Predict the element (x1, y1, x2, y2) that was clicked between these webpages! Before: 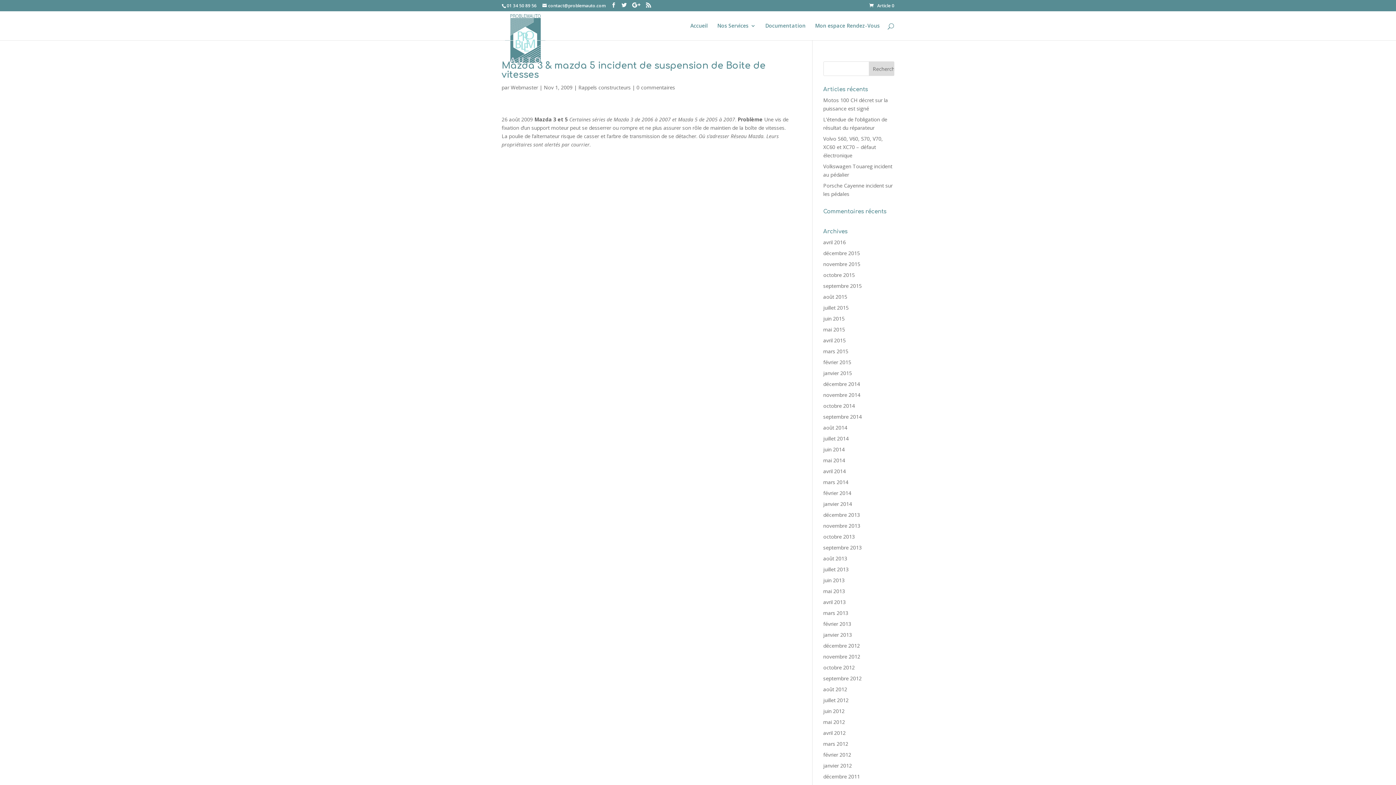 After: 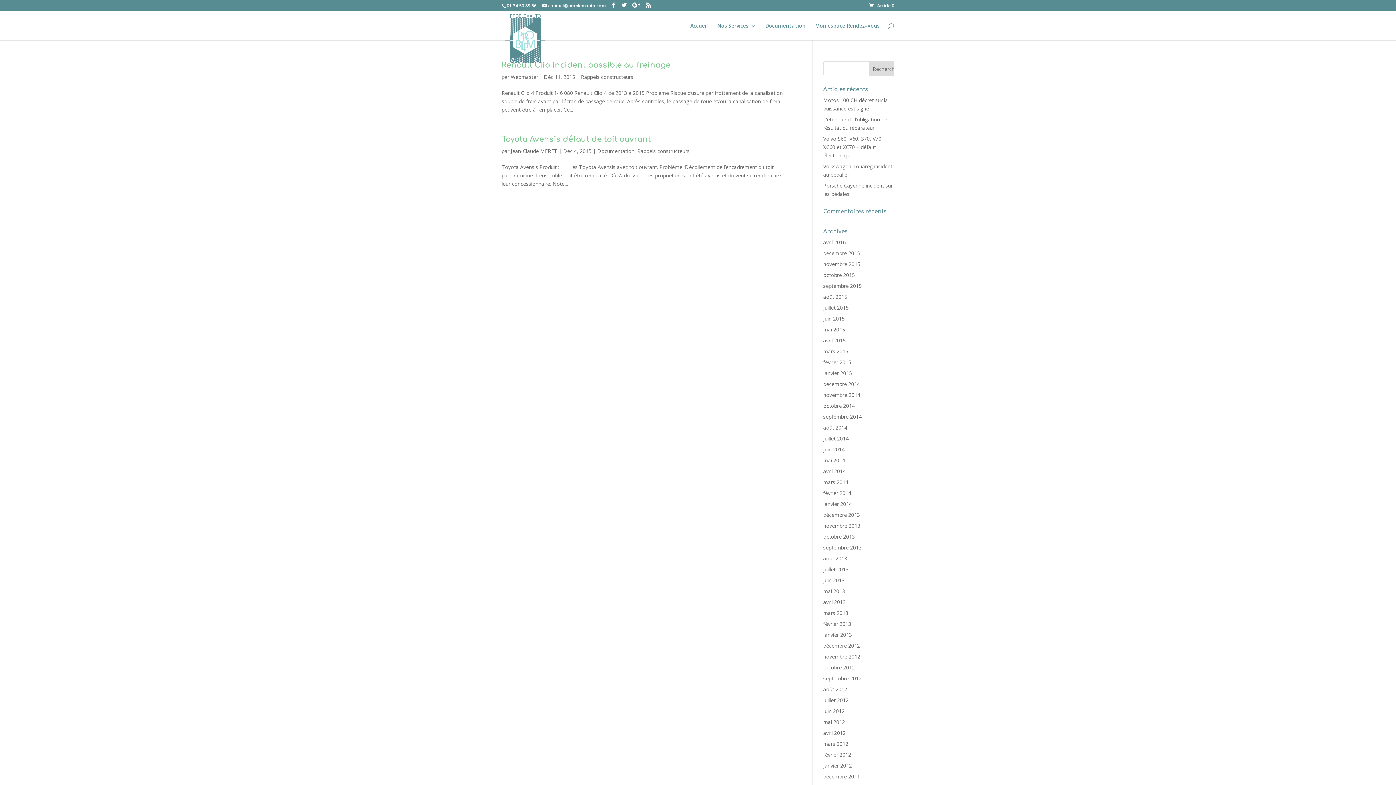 Action: label: décembre 2015 bbox: (823, 249, 860, 256)